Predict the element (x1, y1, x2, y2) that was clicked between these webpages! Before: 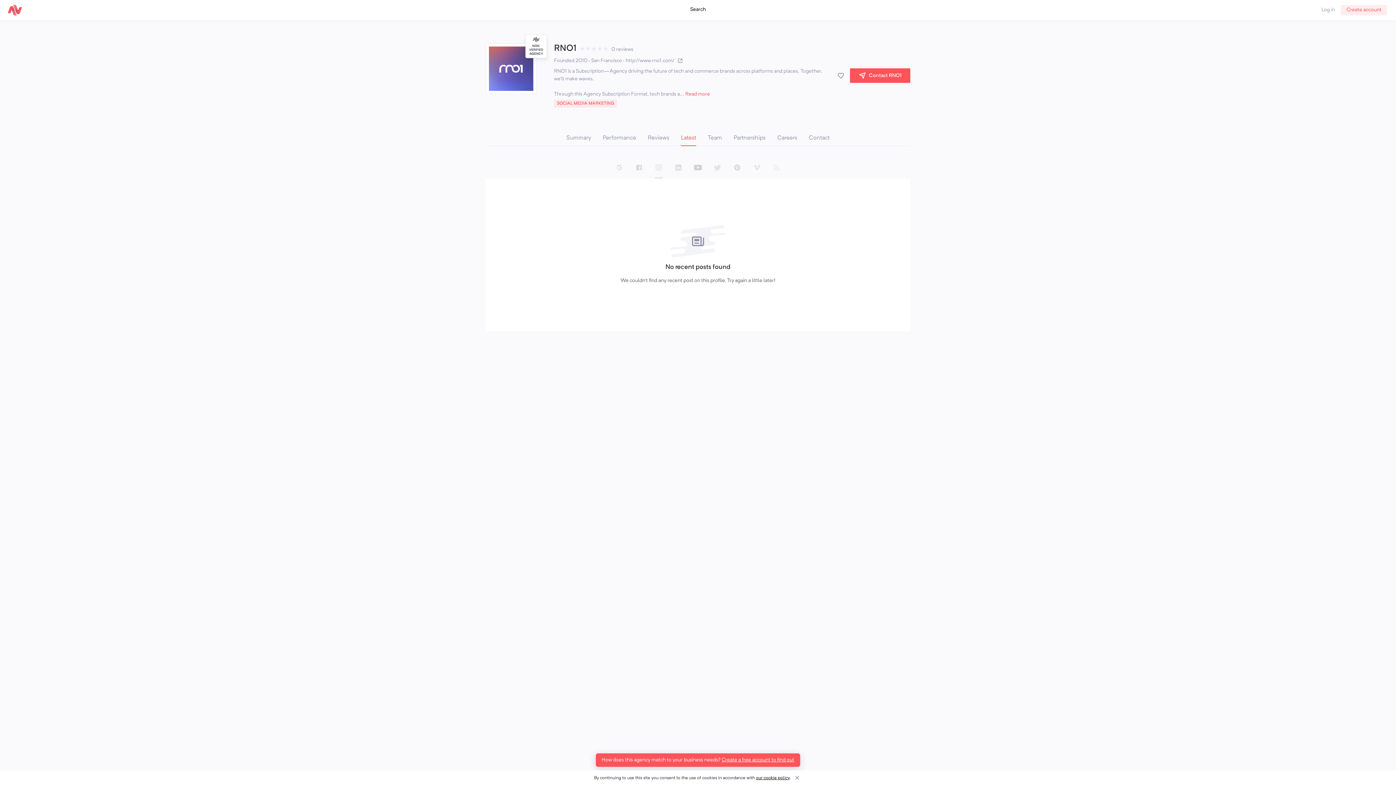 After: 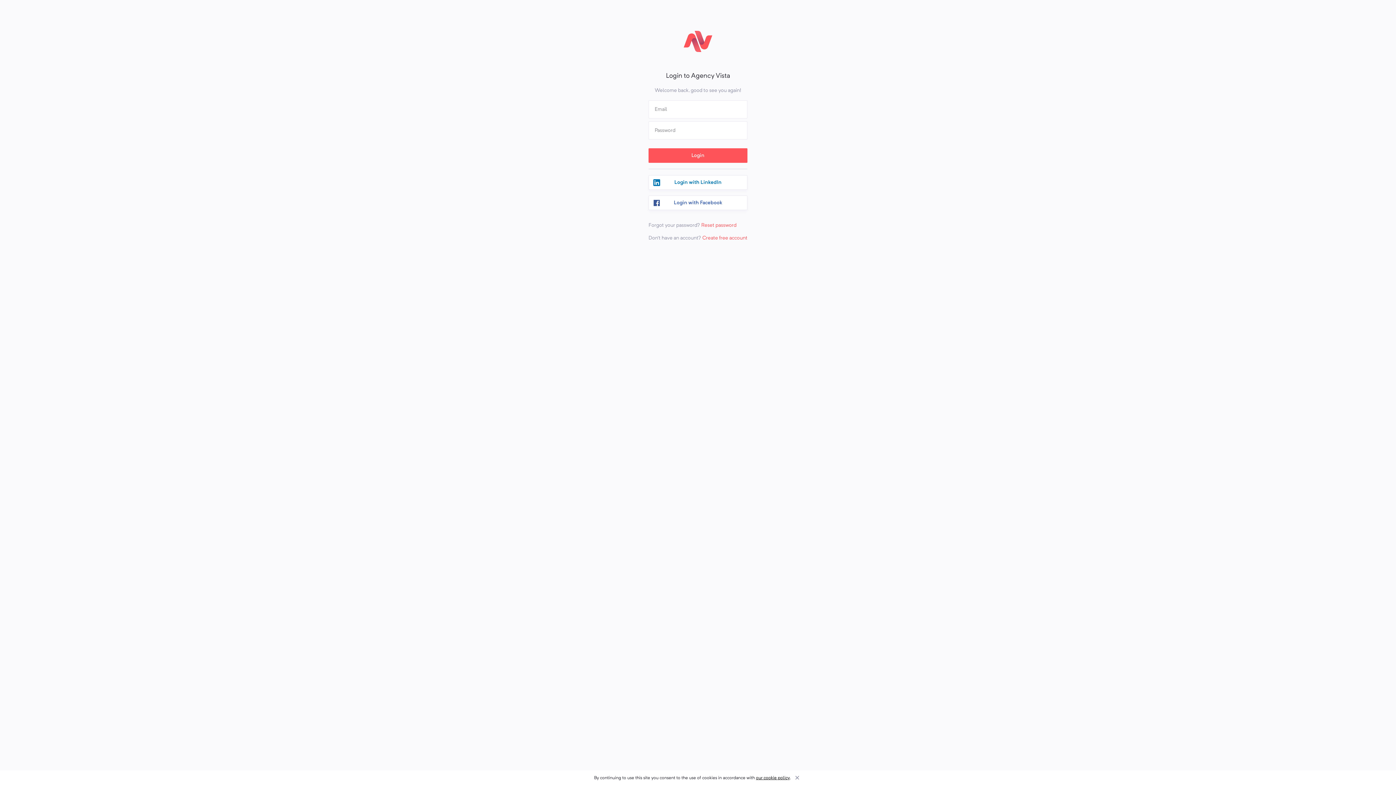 Action: bbox: (5, 0, 24, 19)